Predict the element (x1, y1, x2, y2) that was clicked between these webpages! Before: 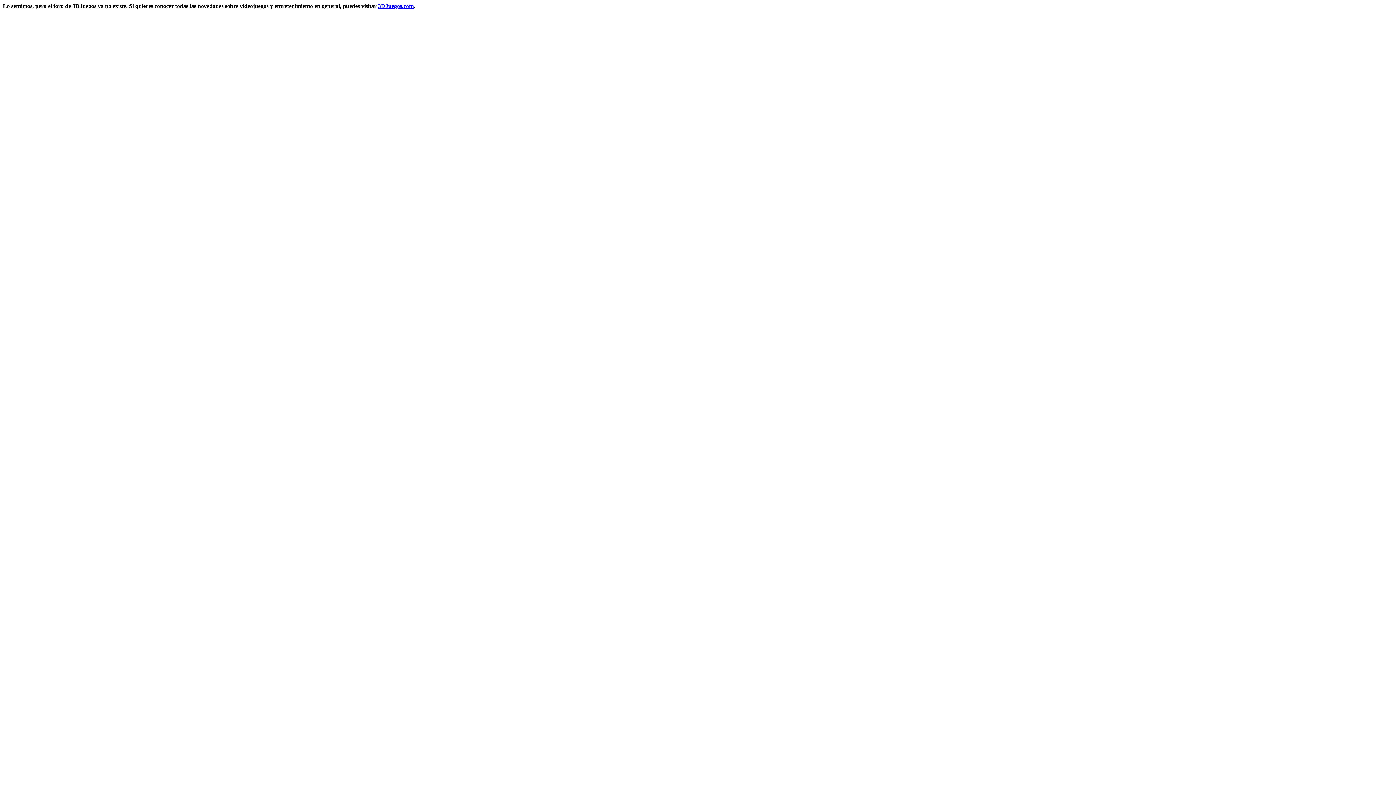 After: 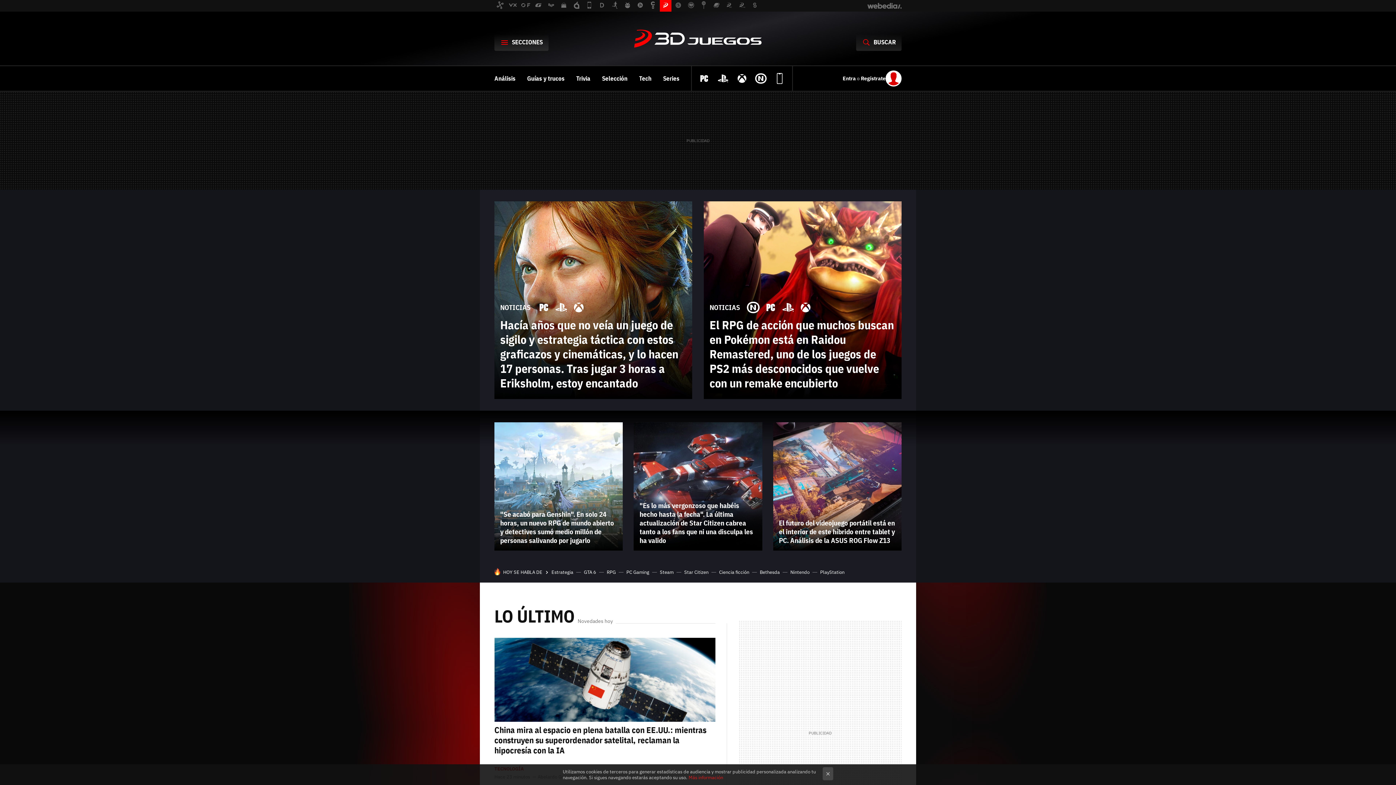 Action: label: 3DJuegos.com bbox: (378, 2, 413, 9)